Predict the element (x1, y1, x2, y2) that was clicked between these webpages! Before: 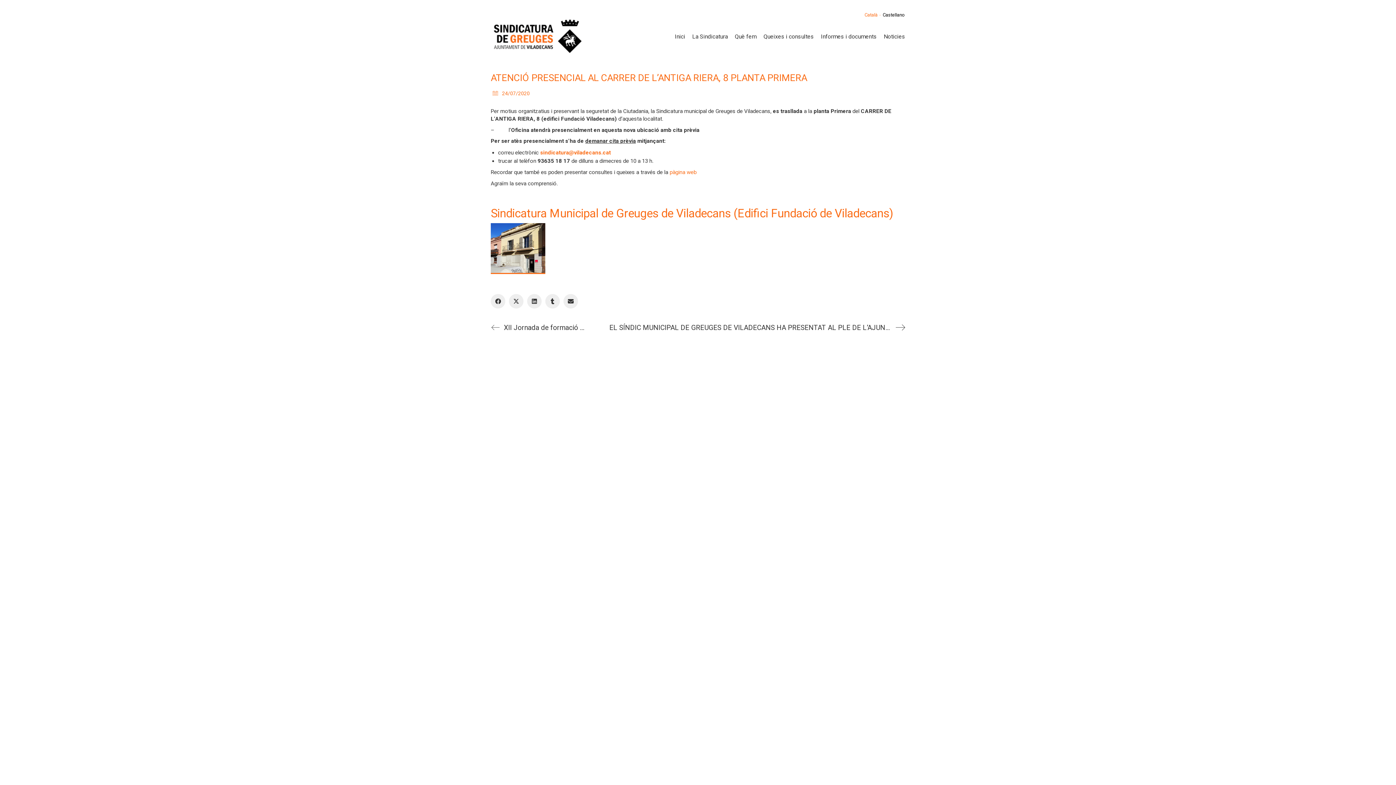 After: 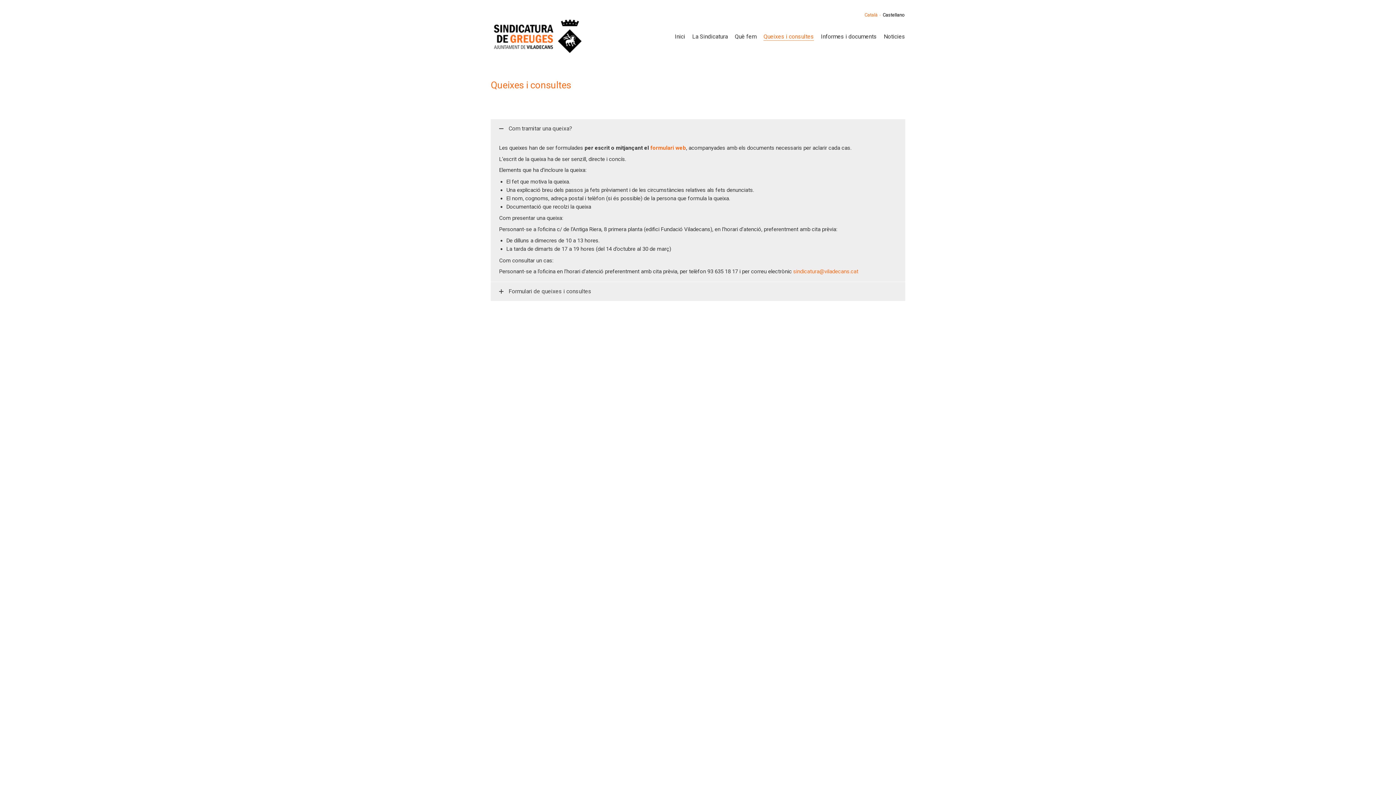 Action: label: pàgina web bbox: (669, 169, 696, 175)